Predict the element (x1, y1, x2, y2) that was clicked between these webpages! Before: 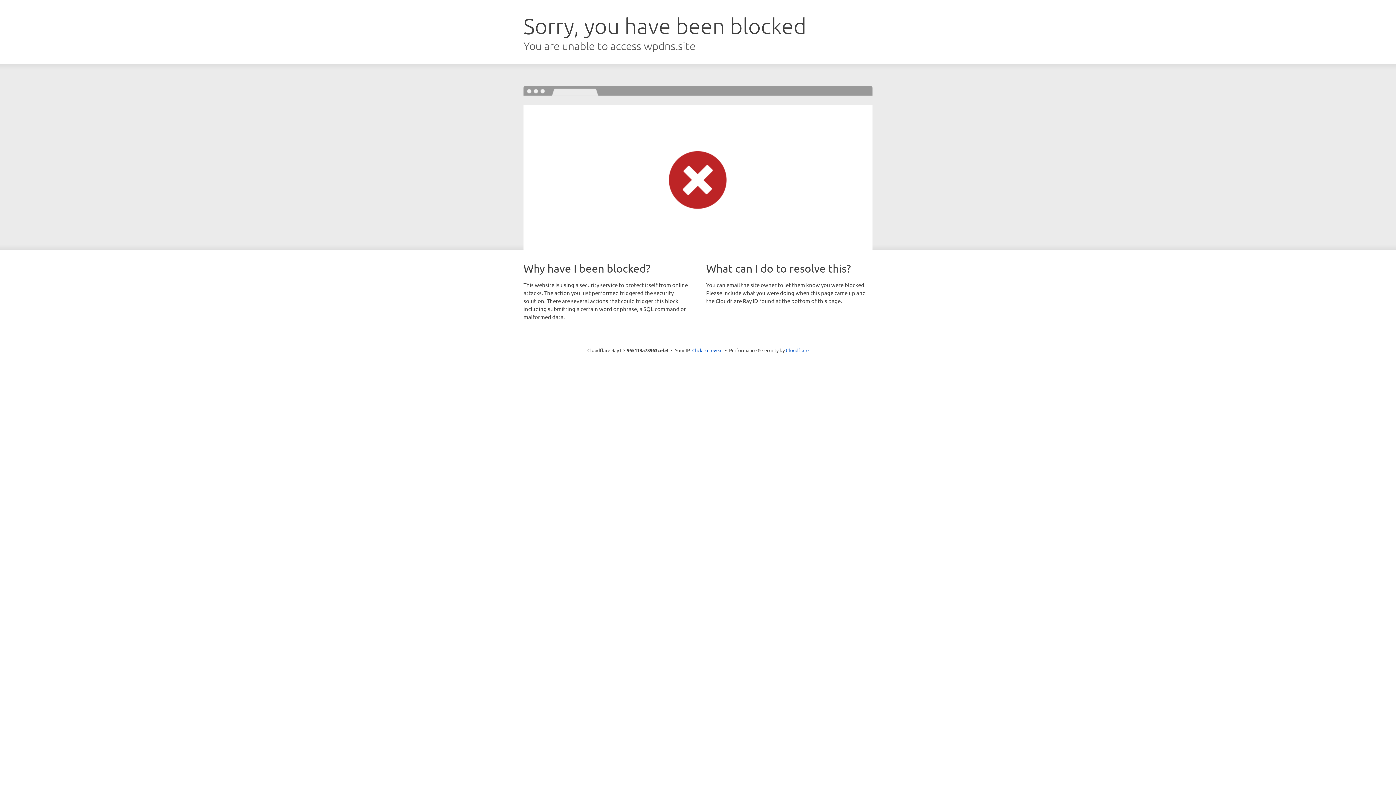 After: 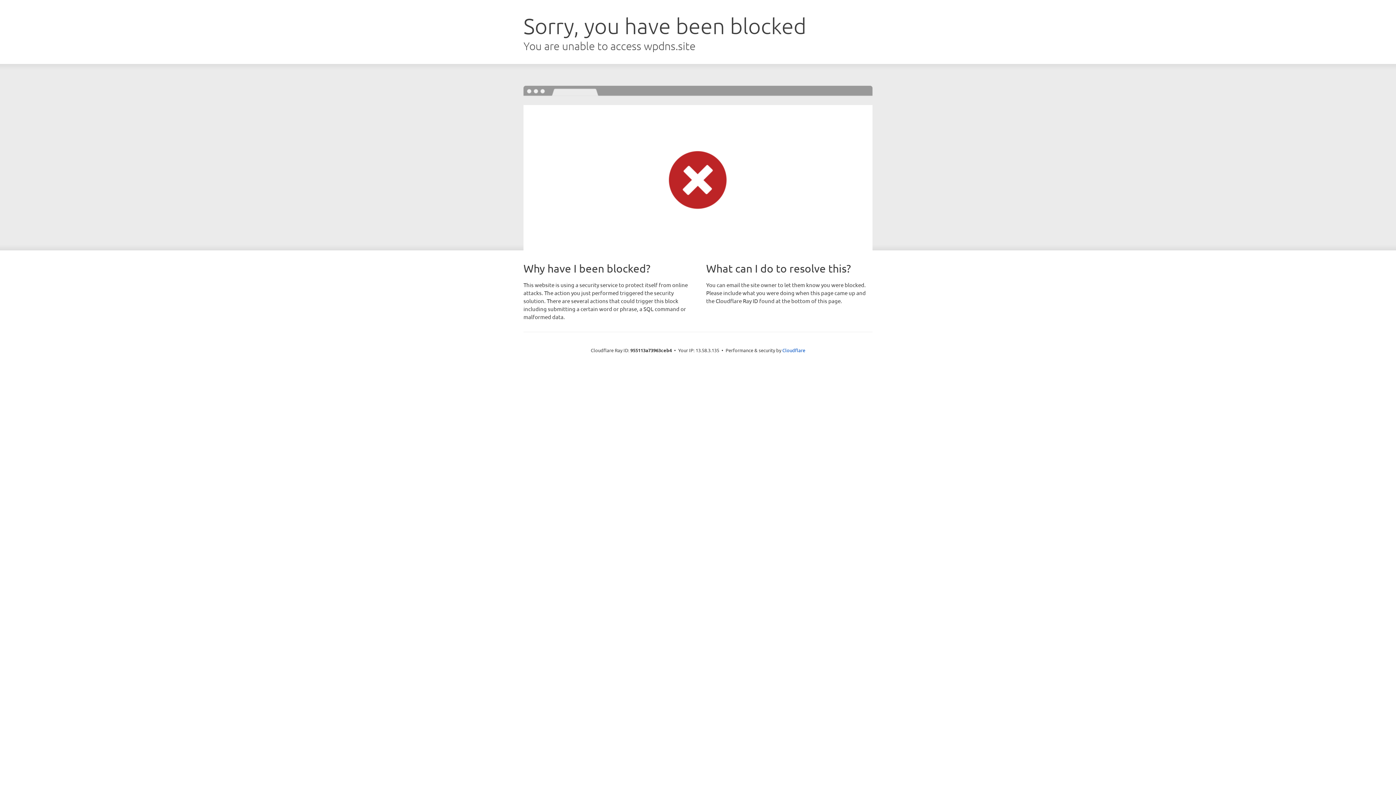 Action: bbox: (692, 346, 722, 353) label: Click to reveal